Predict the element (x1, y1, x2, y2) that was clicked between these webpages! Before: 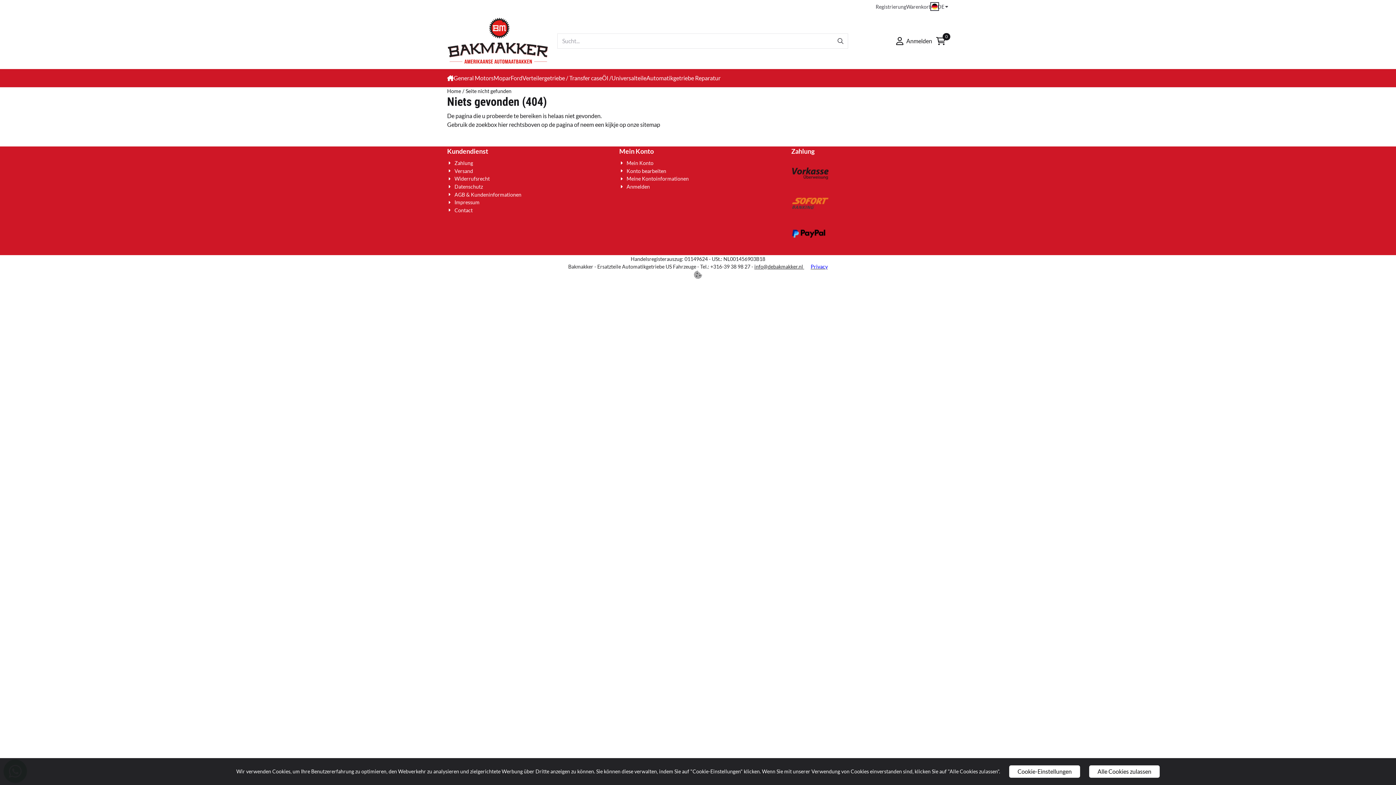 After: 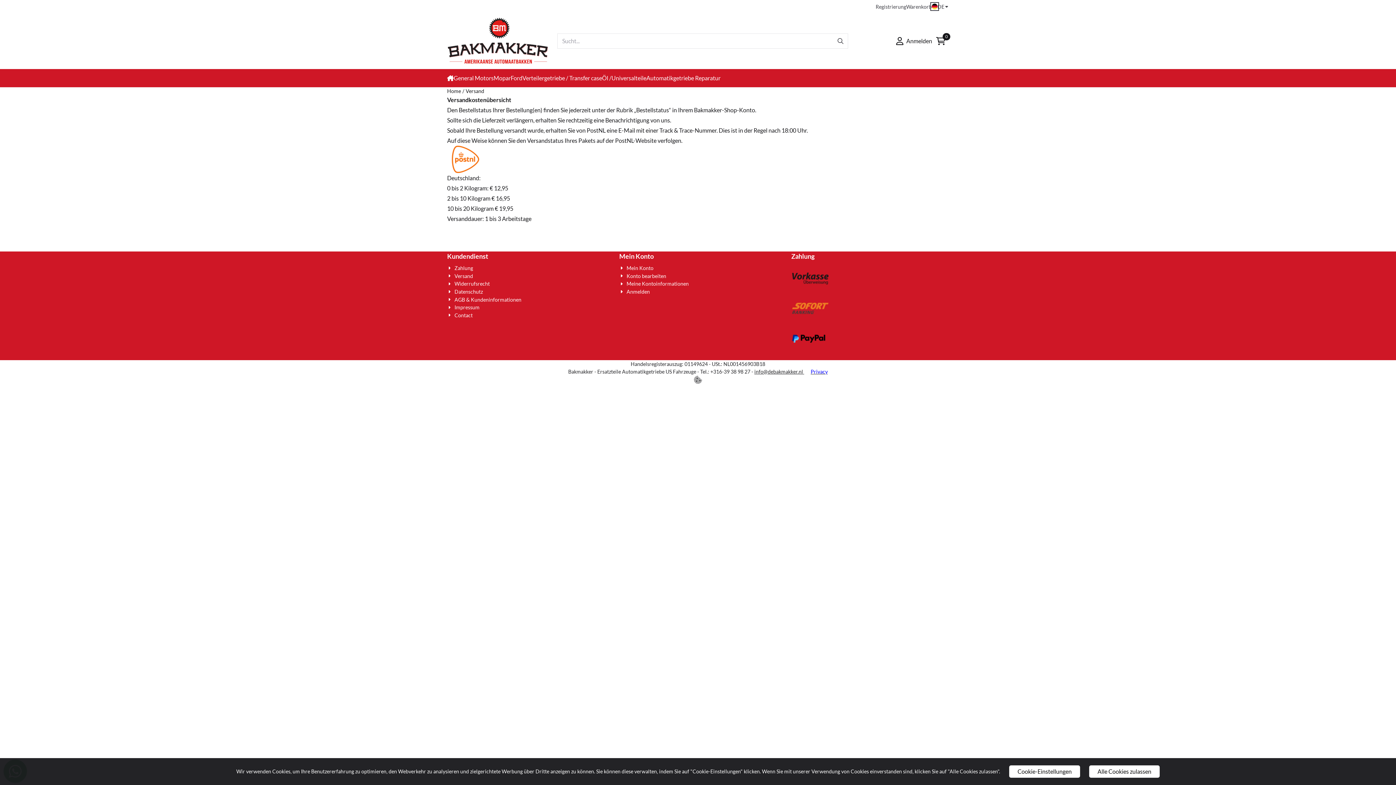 Action: label: Versand bbox: (447, 167, 473, 174)